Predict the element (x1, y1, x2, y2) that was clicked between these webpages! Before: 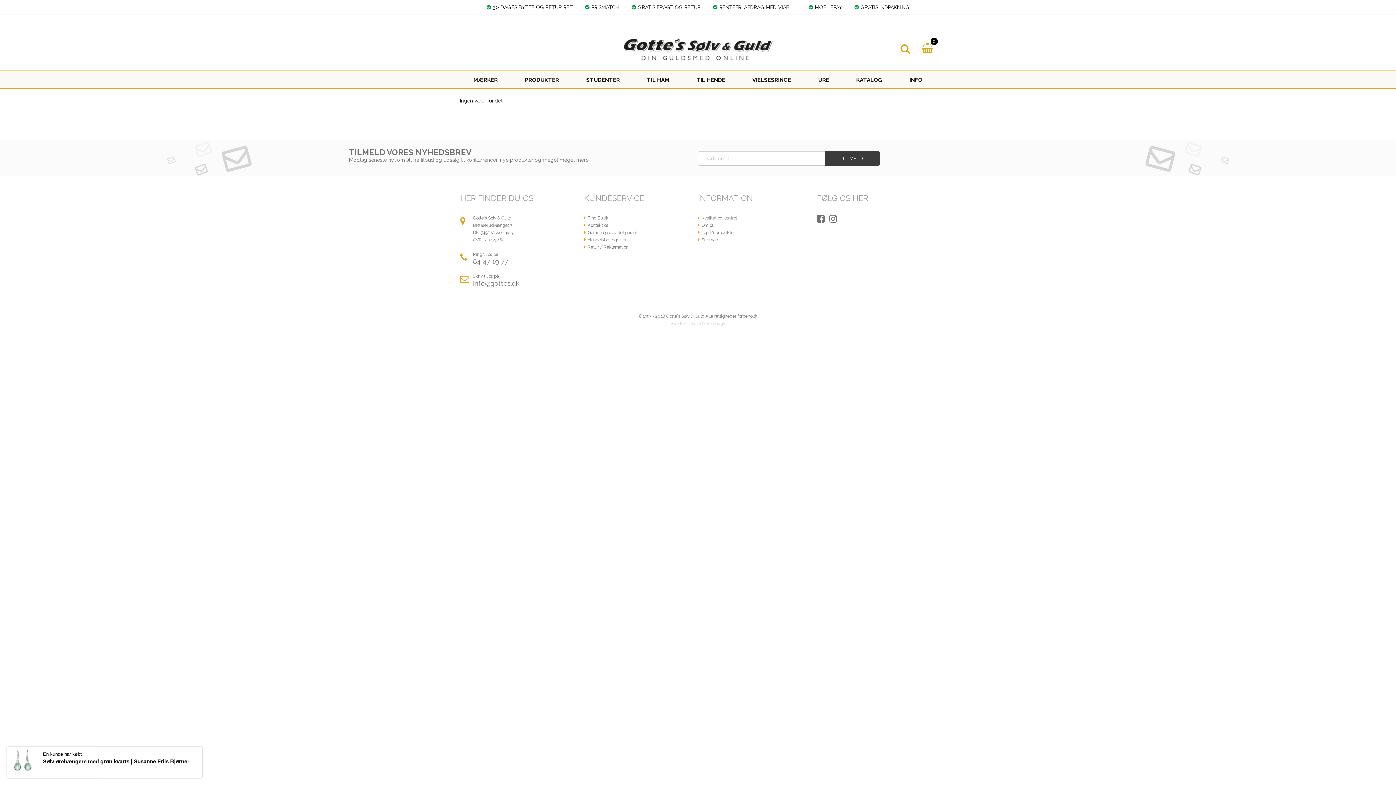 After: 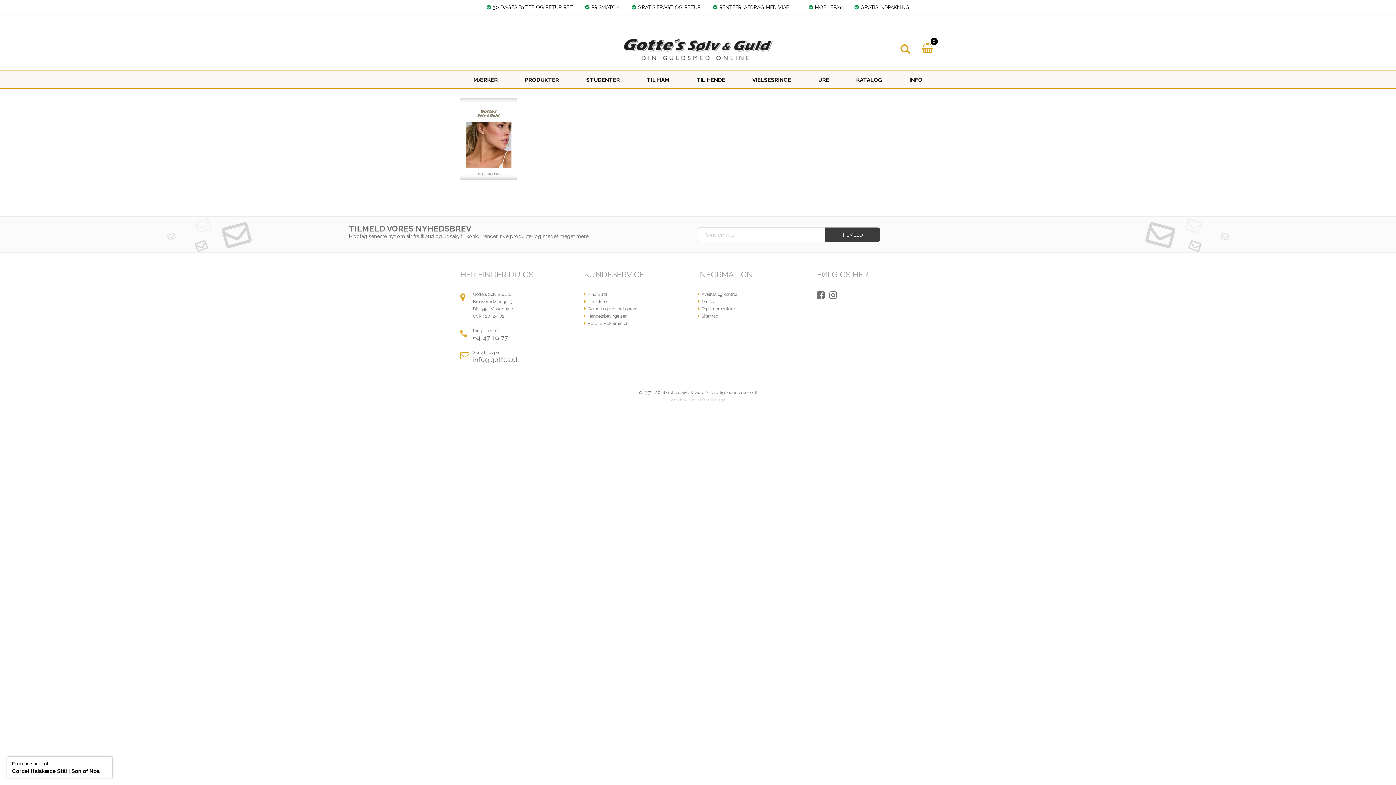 Action: bbox: (842, 70, 896, 89) label: KATALOG